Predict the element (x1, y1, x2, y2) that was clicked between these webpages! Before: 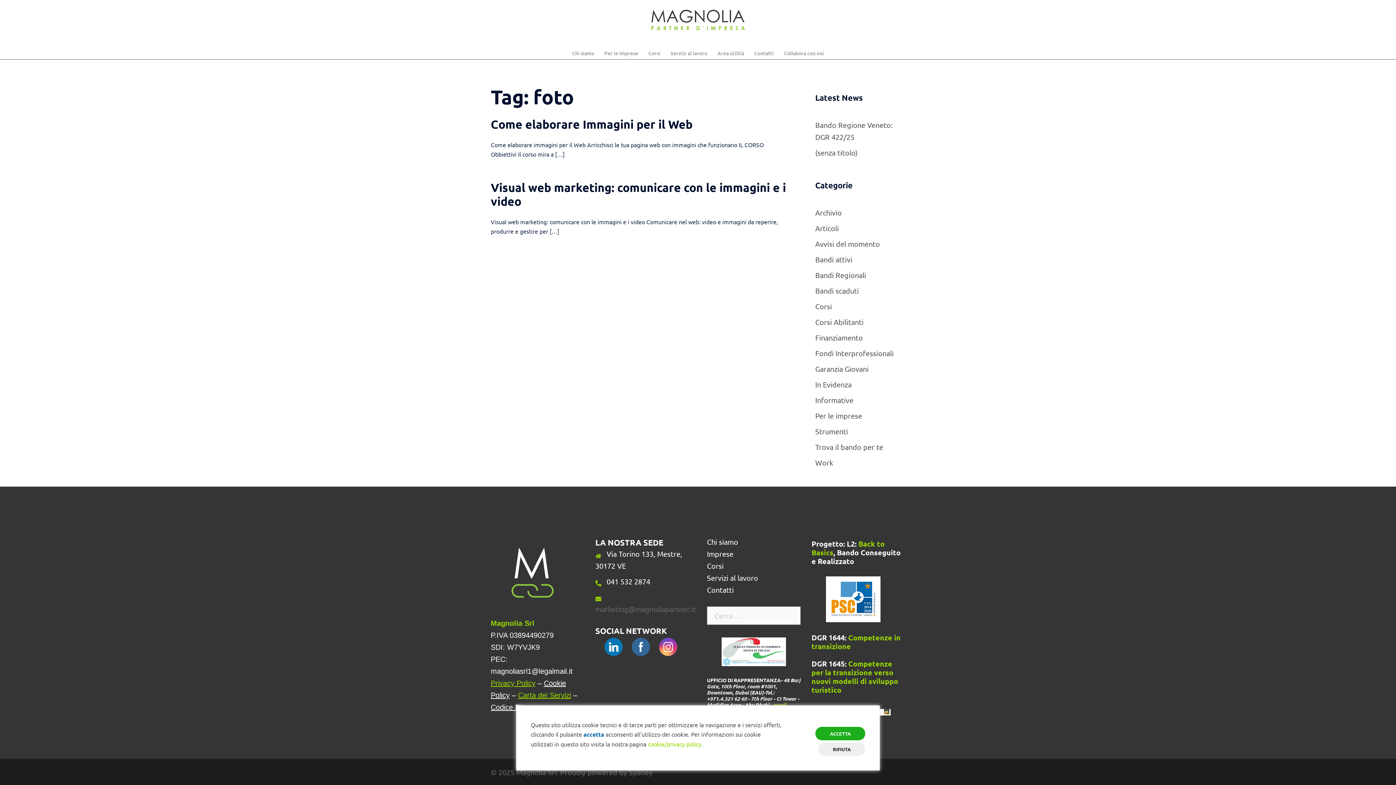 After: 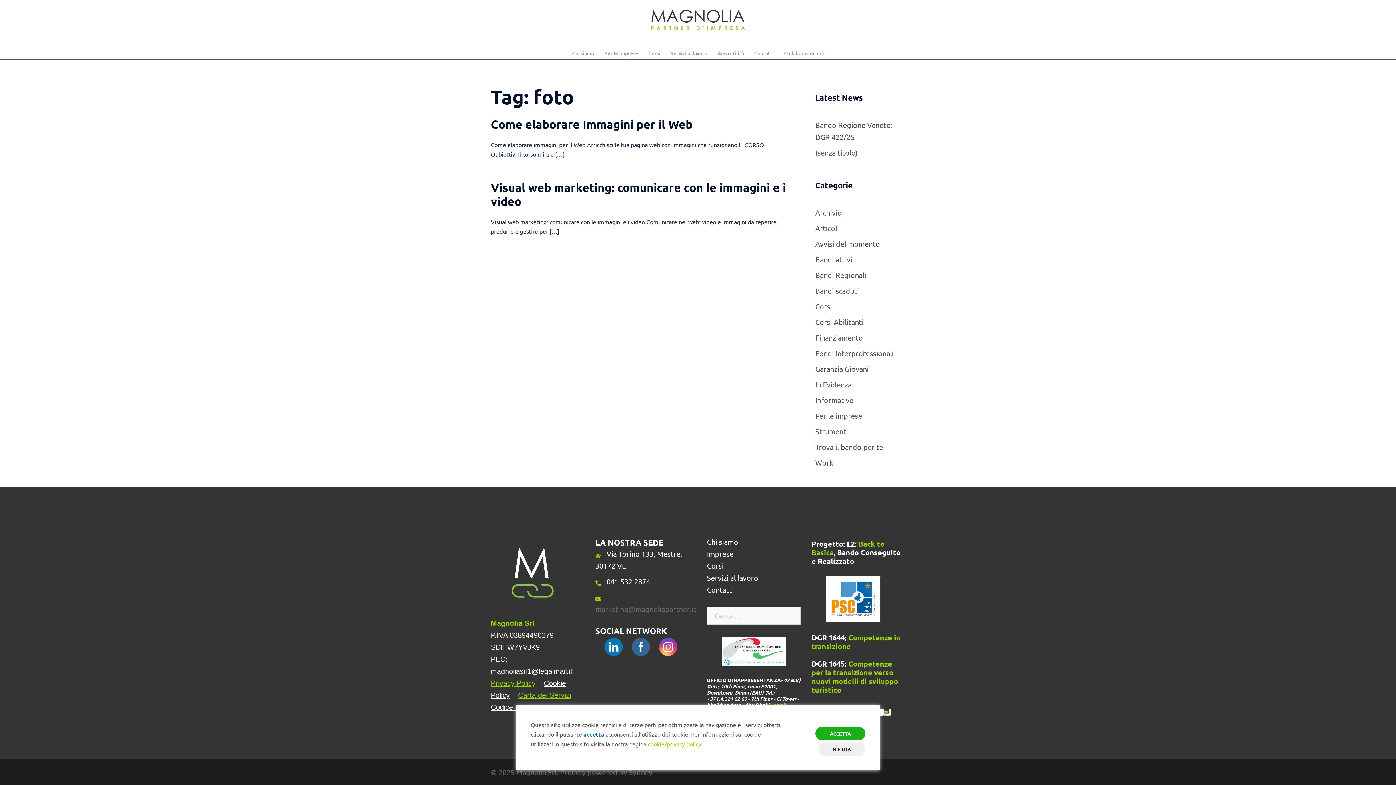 Action: label: DGR 1644: Competenze in transizione bbox: (811, 633, 900, 651)